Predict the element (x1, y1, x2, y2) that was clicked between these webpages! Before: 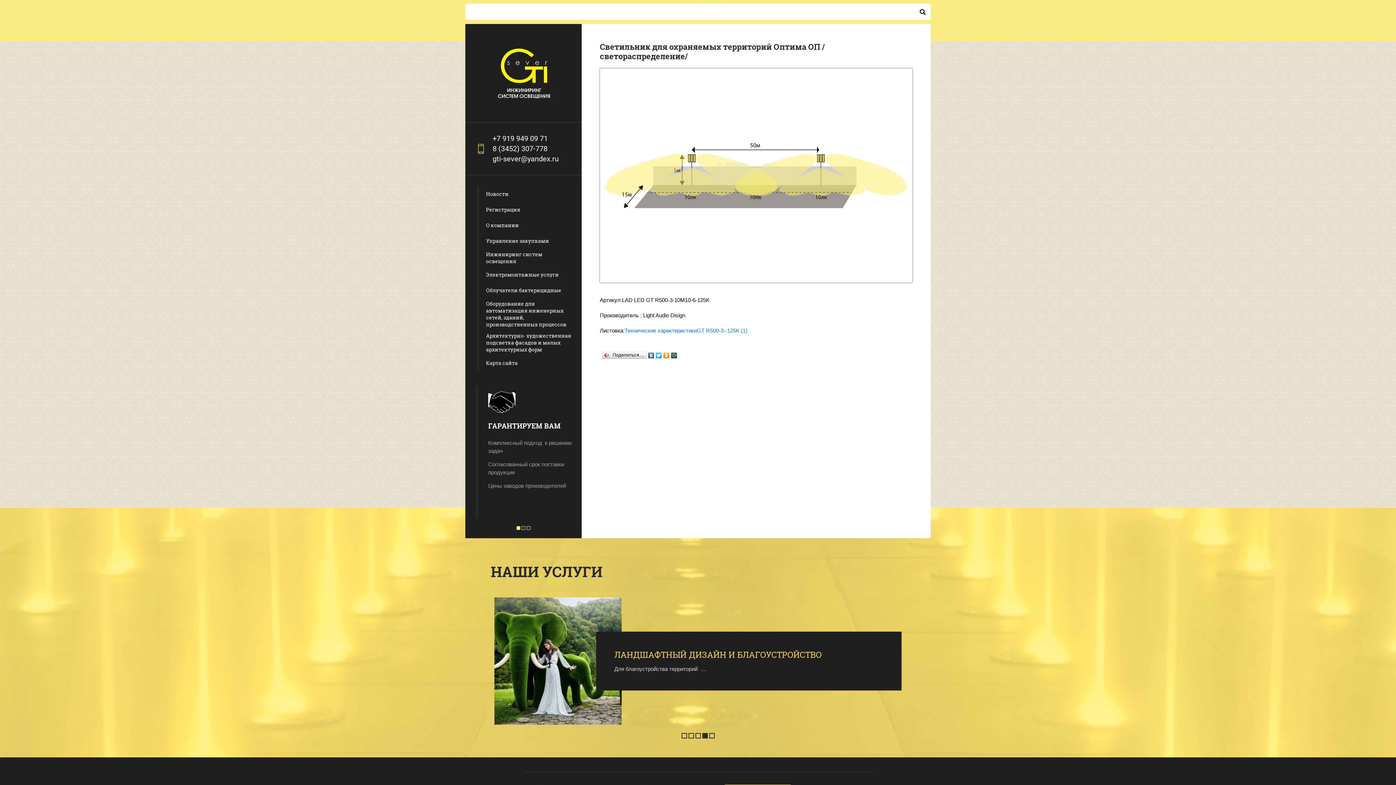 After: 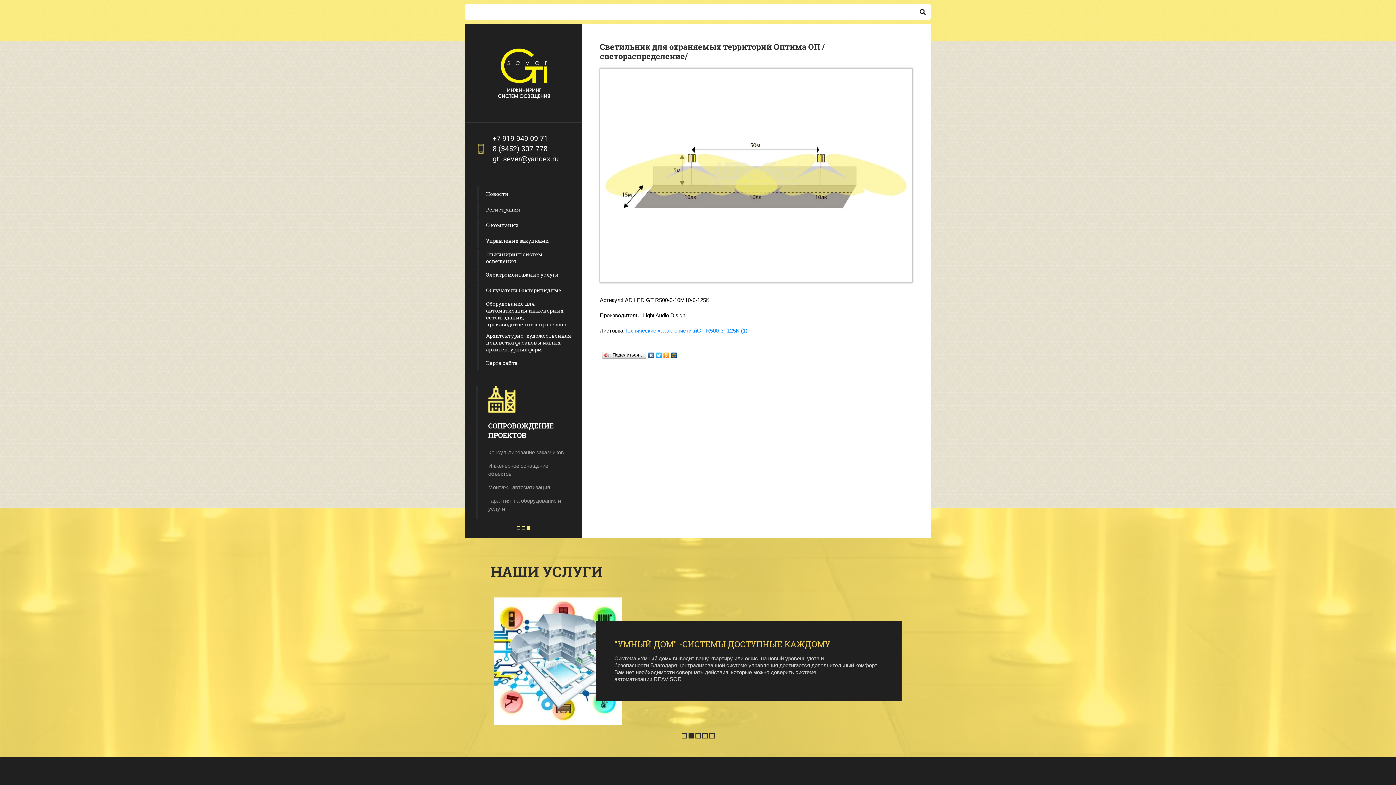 Action: bbox: (688, 733, 694, 738) label: 2